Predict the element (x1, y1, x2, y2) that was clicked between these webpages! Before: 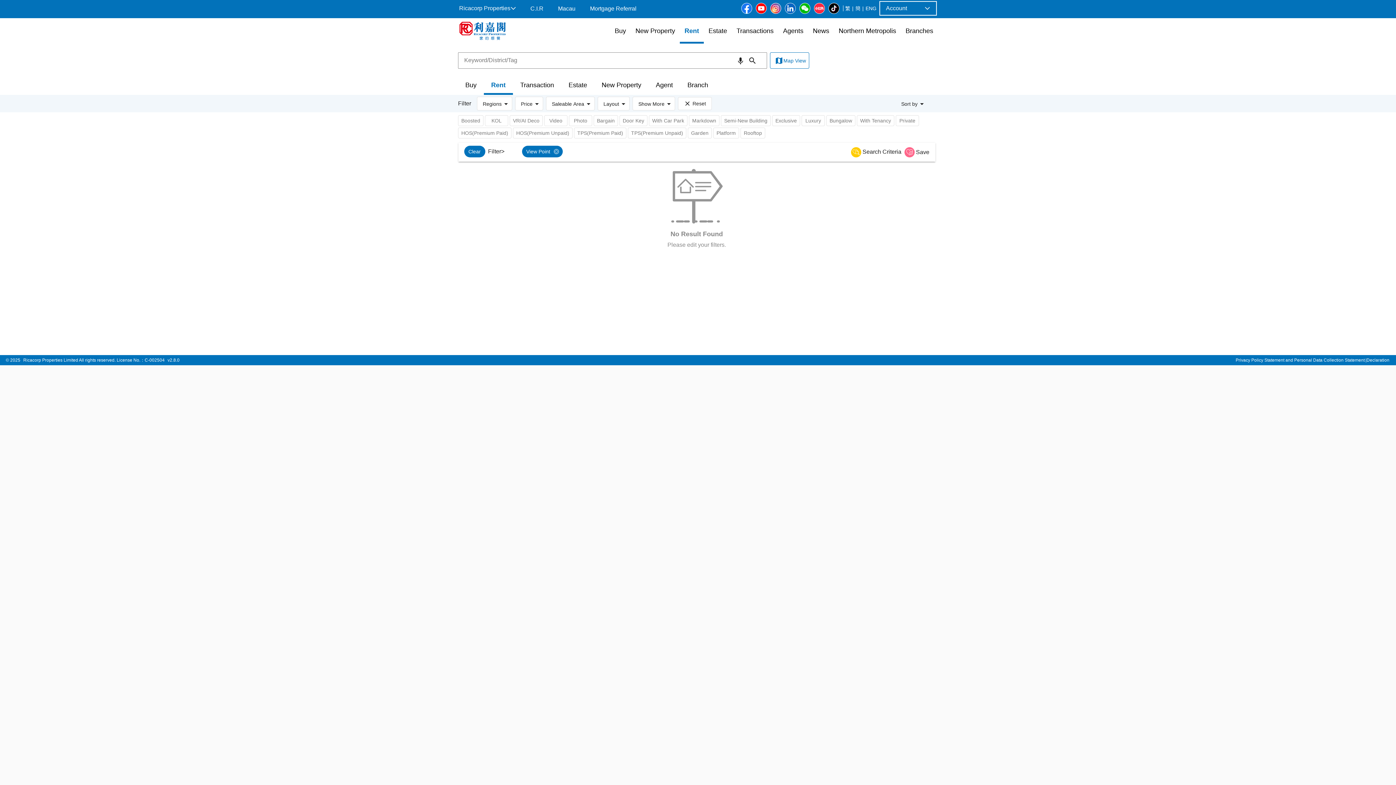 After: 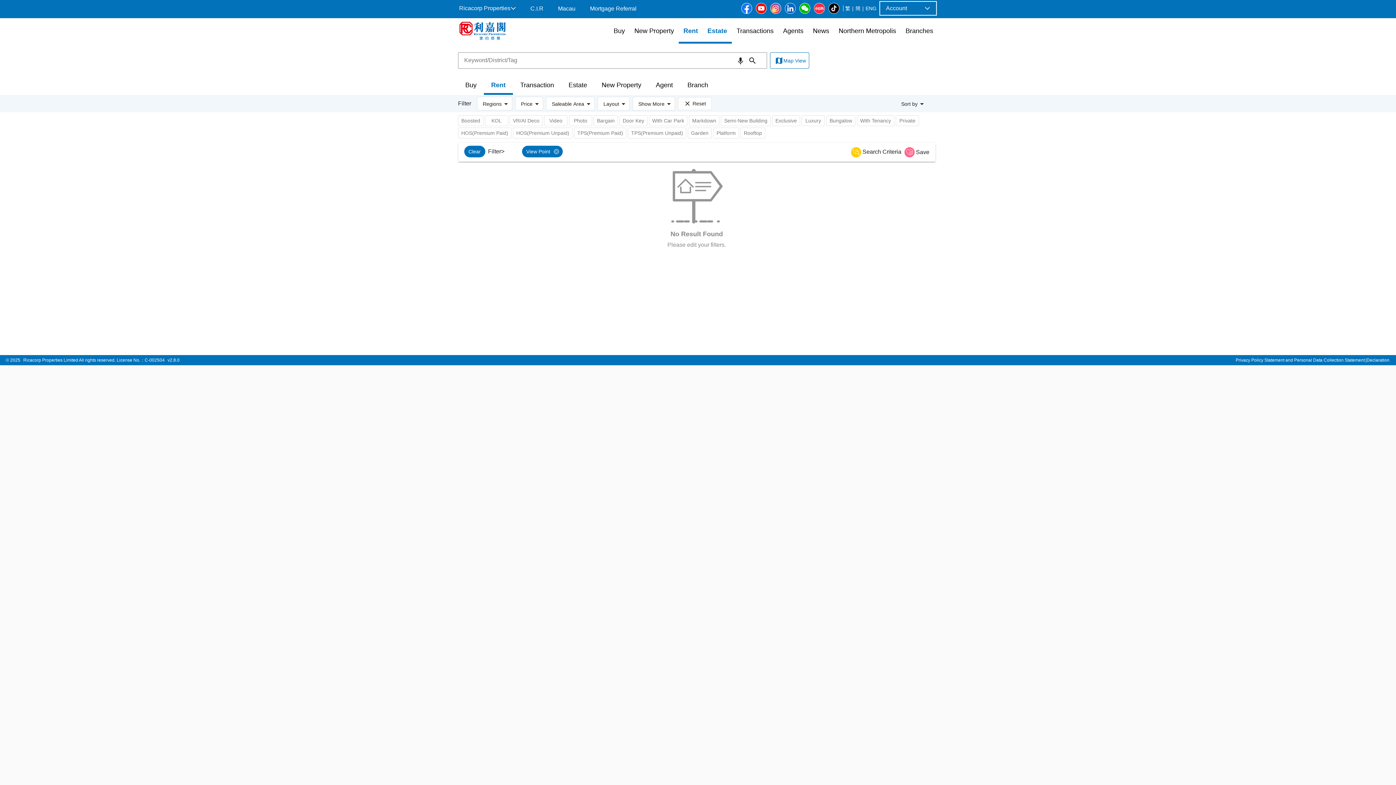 Action: bbox: (704, 18, 732, 43) label: Estate